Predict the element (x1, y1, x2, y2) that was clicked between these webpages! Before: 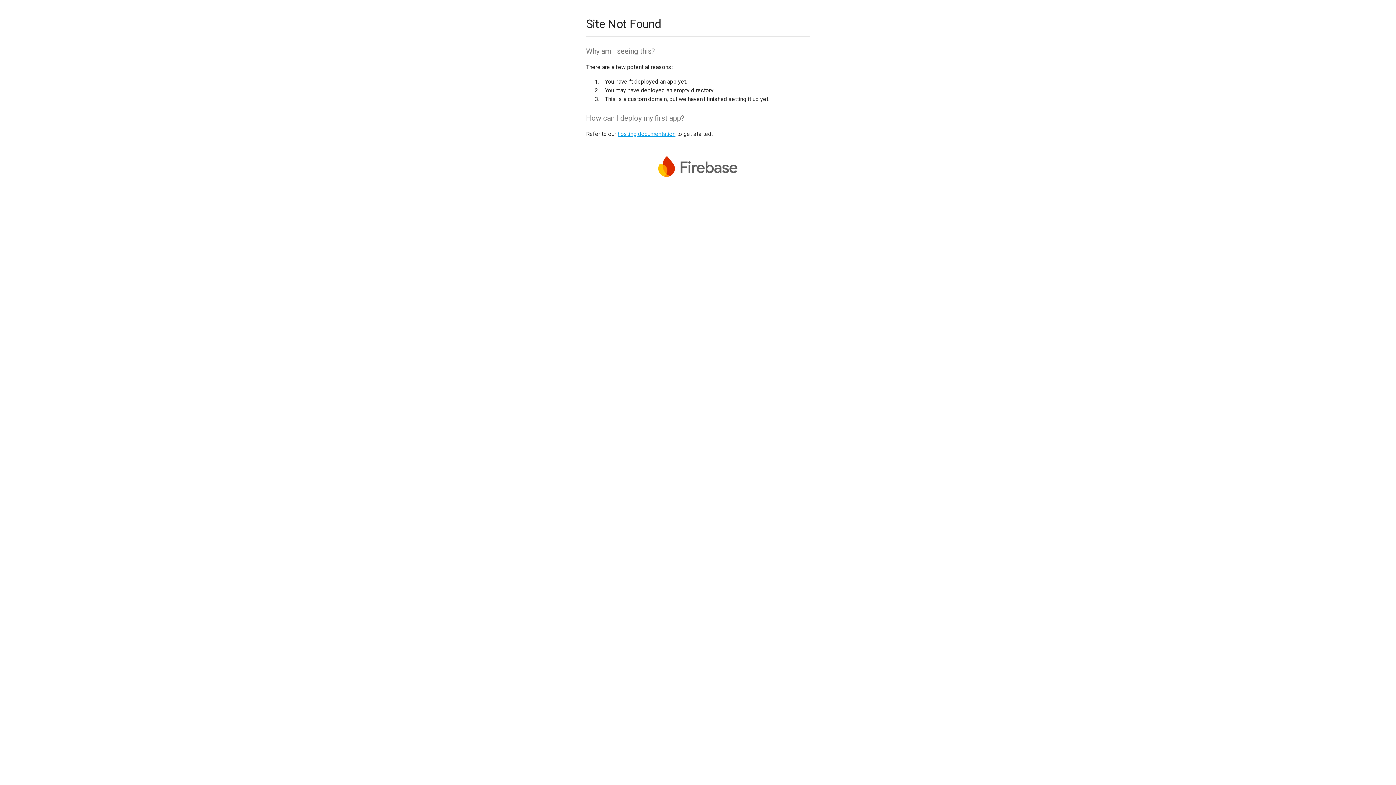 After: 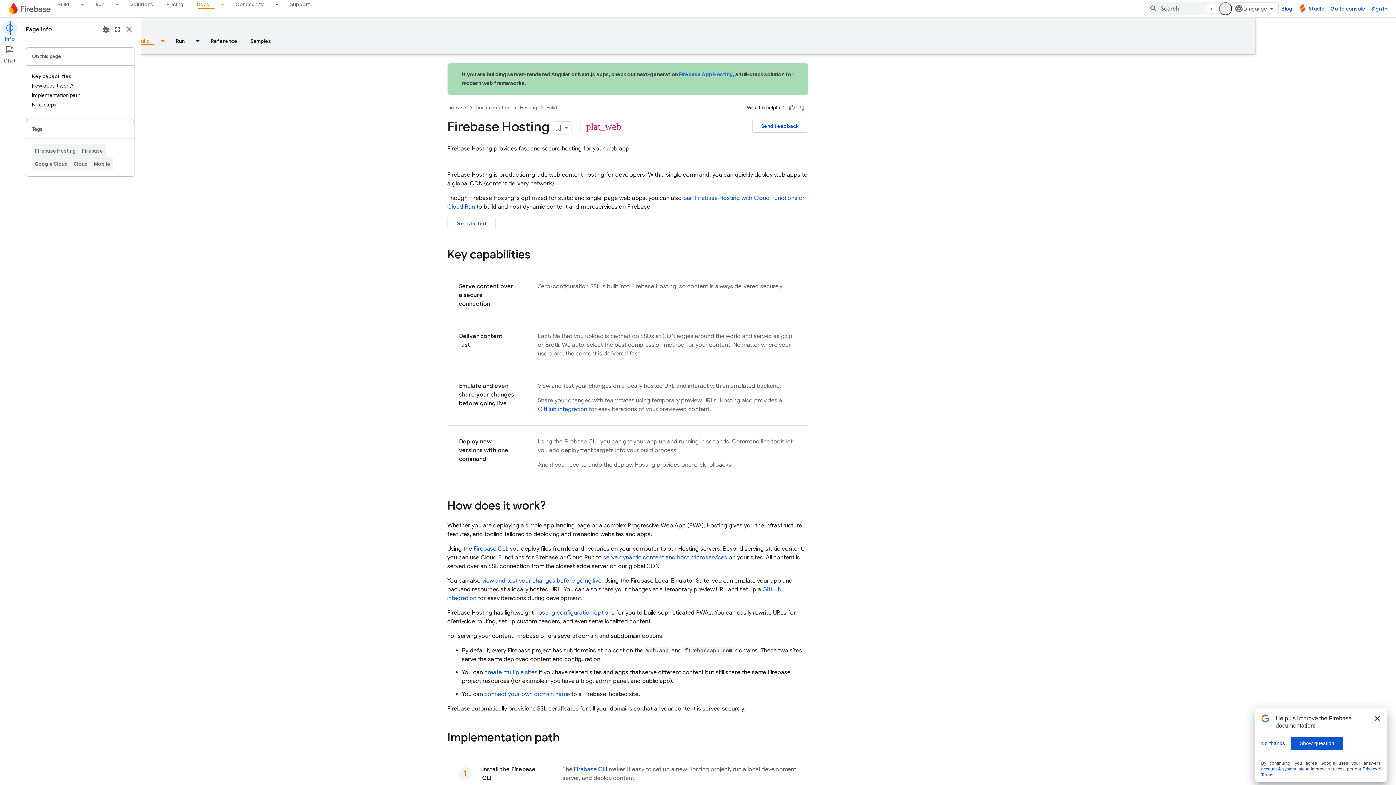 Action: bbox: (617, 130, 675, 137) label: hosting documentation